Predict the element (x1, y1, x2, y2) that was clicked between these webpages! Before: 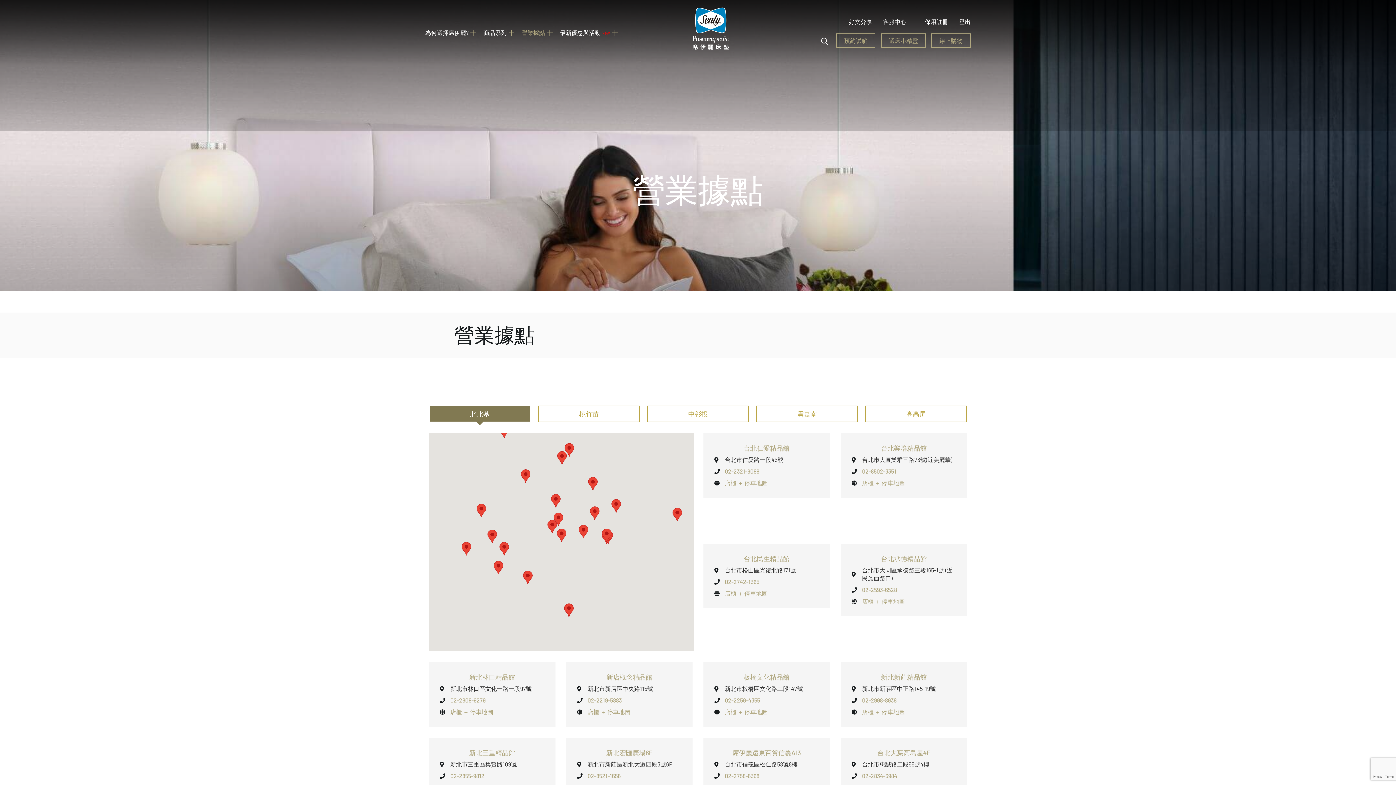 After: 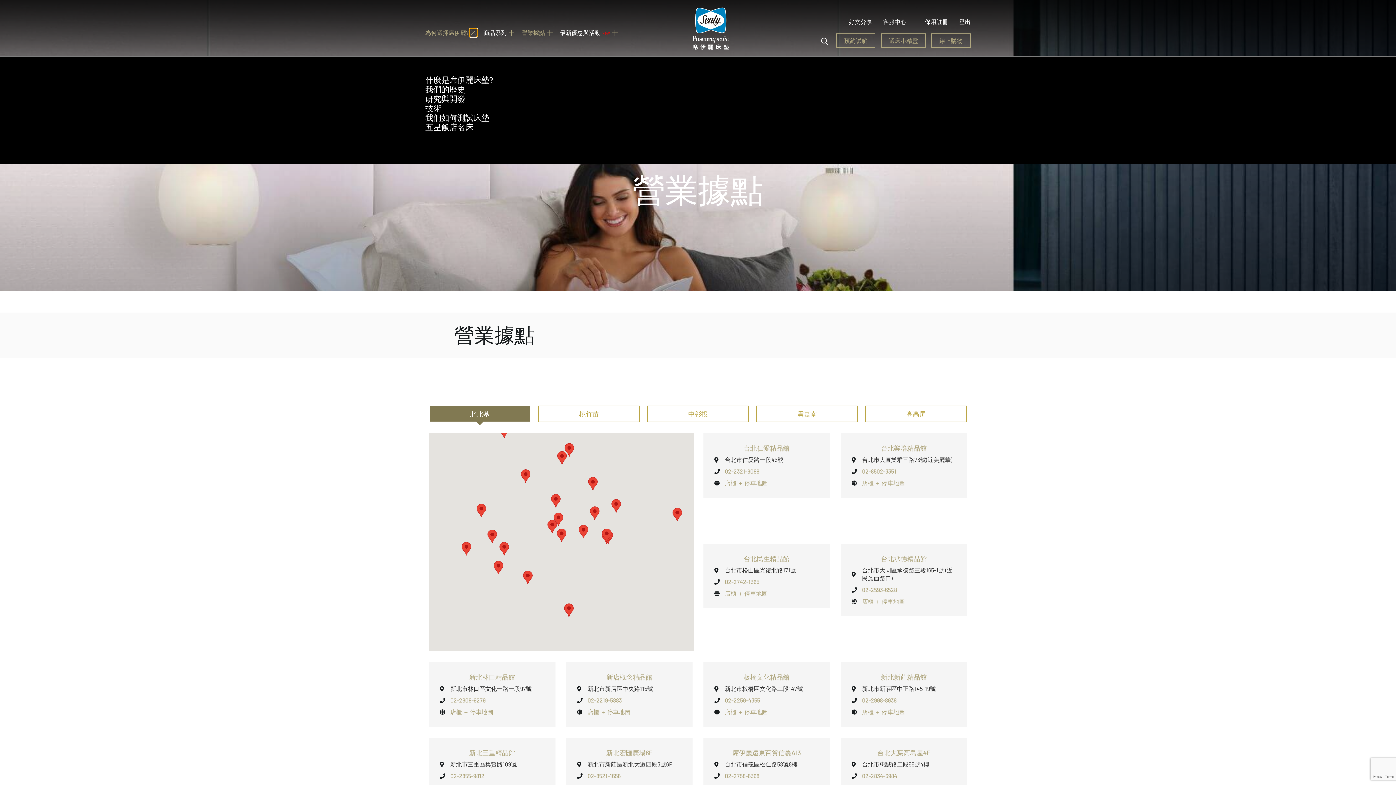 Action: label: Open 為何選擇席伊麗? bbox: (470, 28, 476, 37)